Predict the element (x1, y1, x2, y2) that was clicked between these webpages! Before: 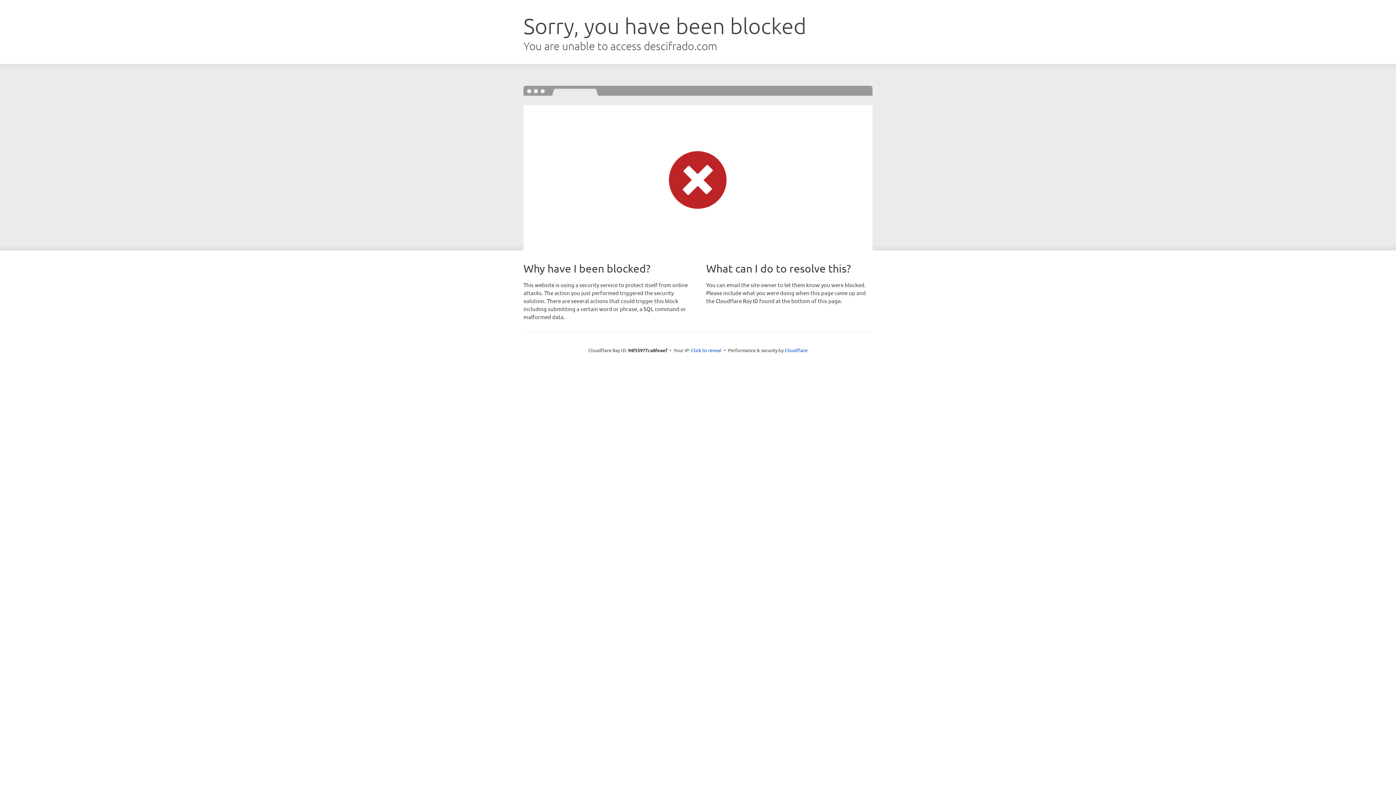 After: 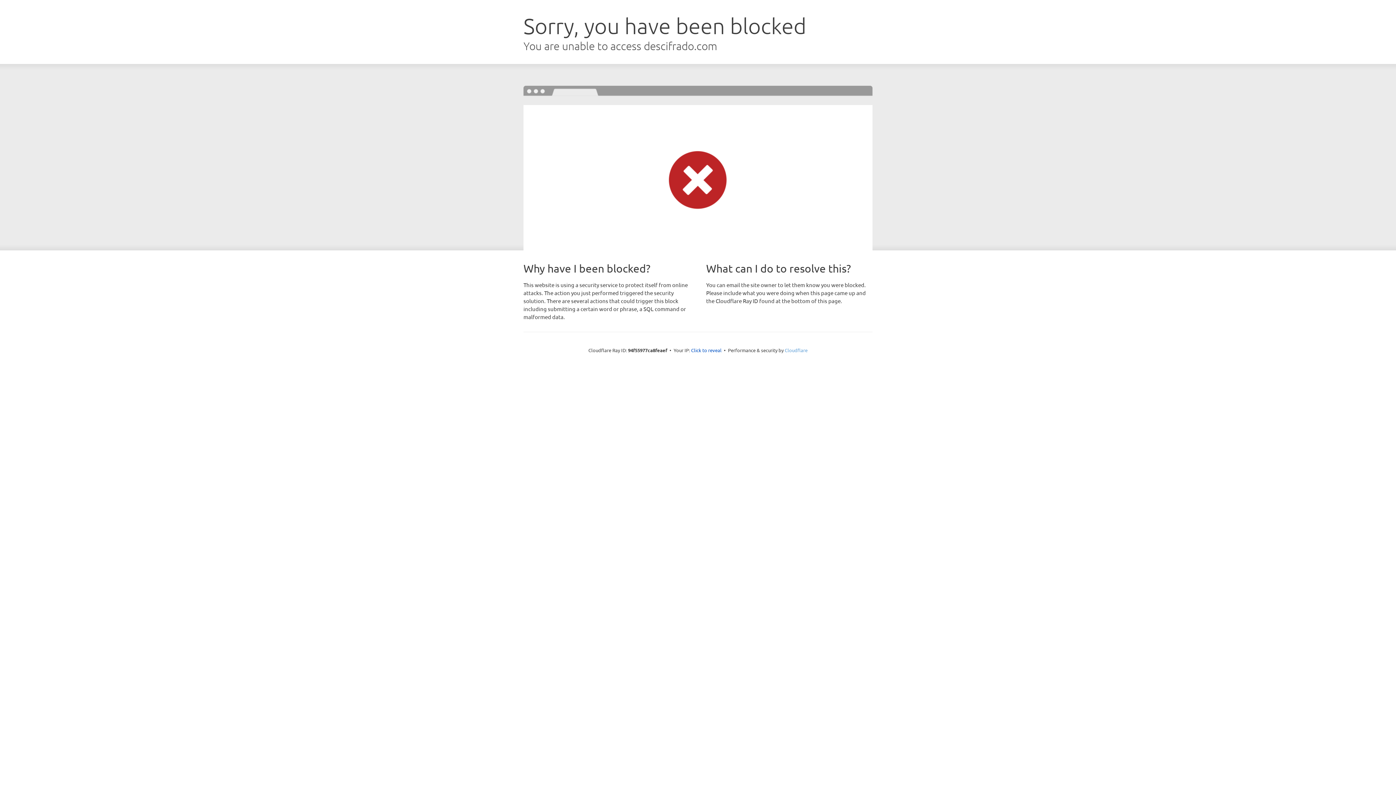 Action: label: Cloudflare bbox: (784, 347, 807, 353)